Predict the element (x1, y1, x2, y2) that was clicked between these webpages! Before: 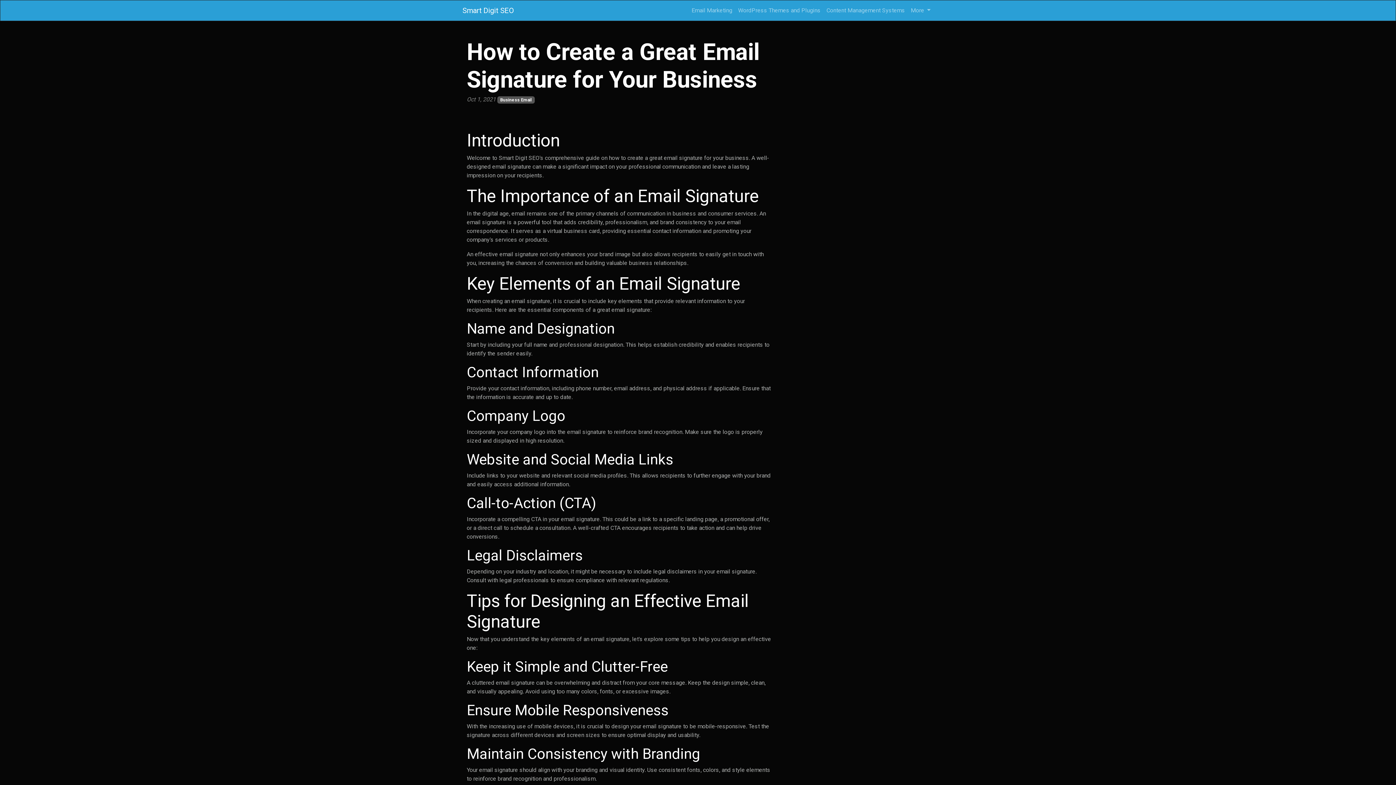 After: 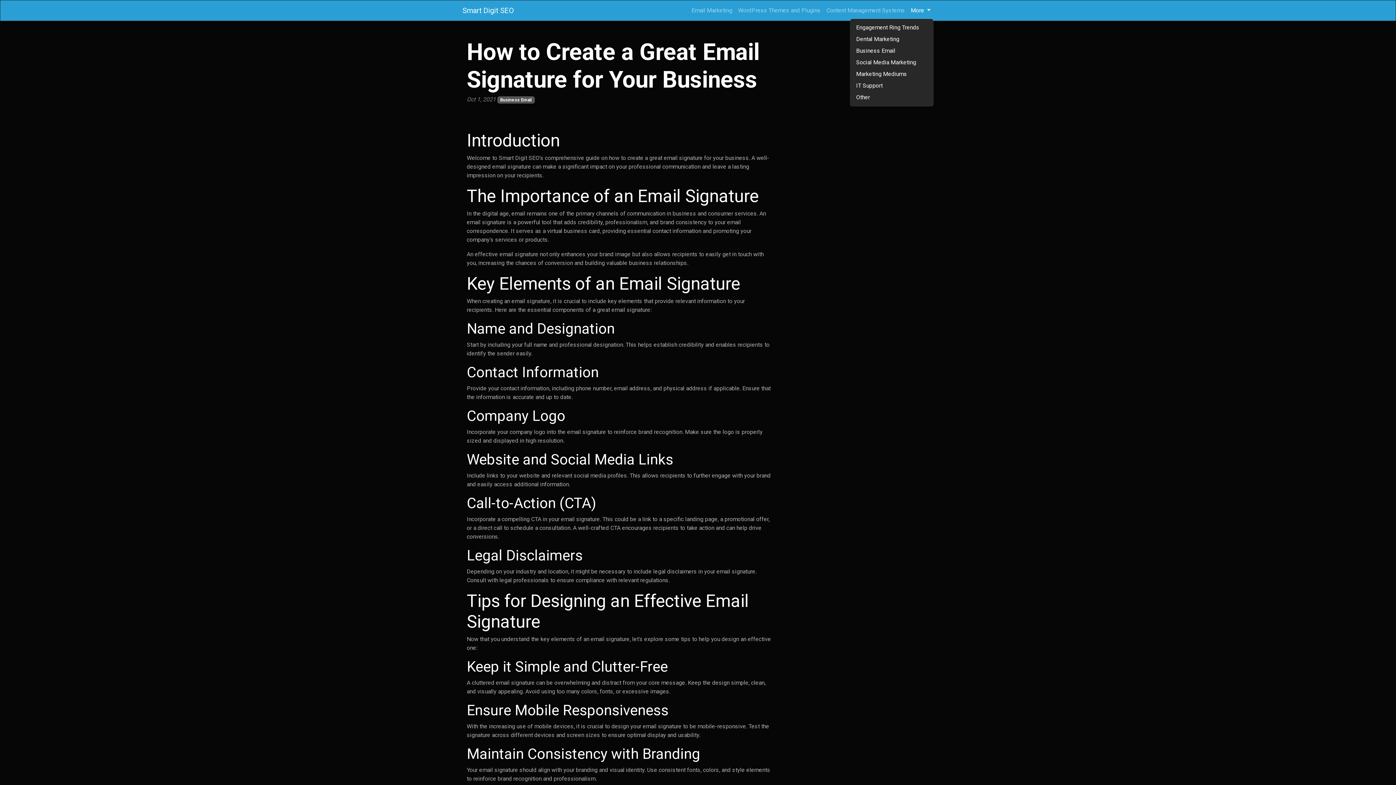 Action: label: More  bbox: (908, 3, 933, 17)